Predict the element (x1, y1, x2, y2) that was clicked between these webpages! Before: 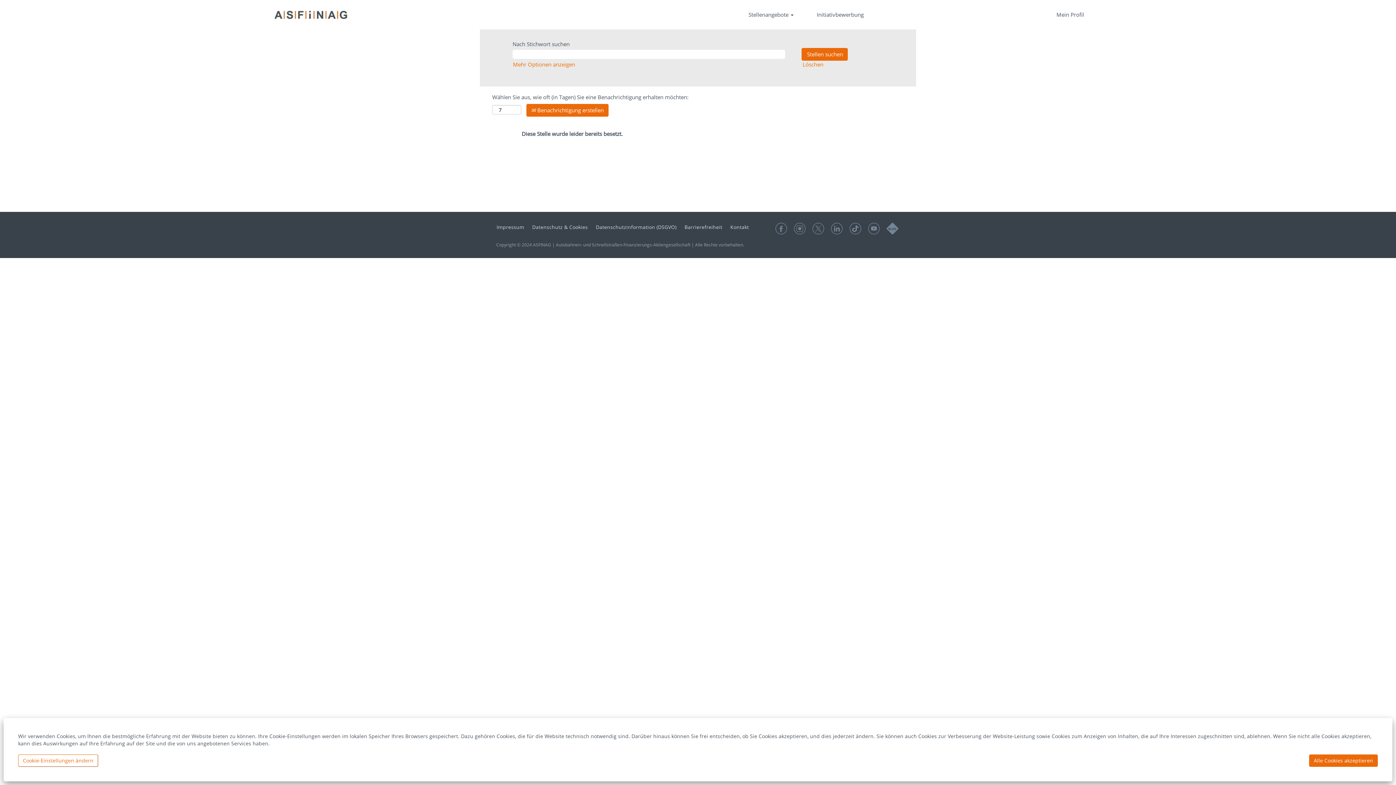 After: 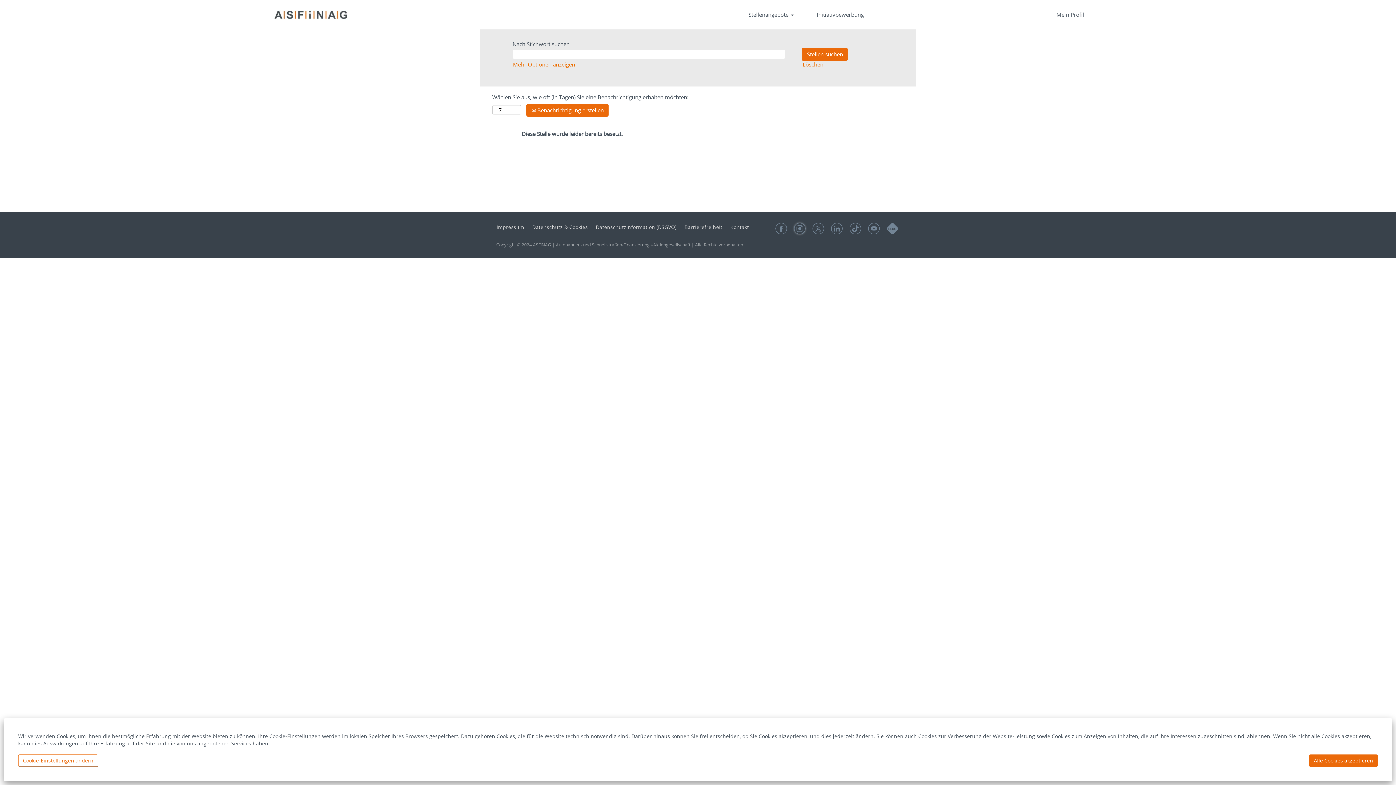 Action: bbox: (794, 222, 805, 234)